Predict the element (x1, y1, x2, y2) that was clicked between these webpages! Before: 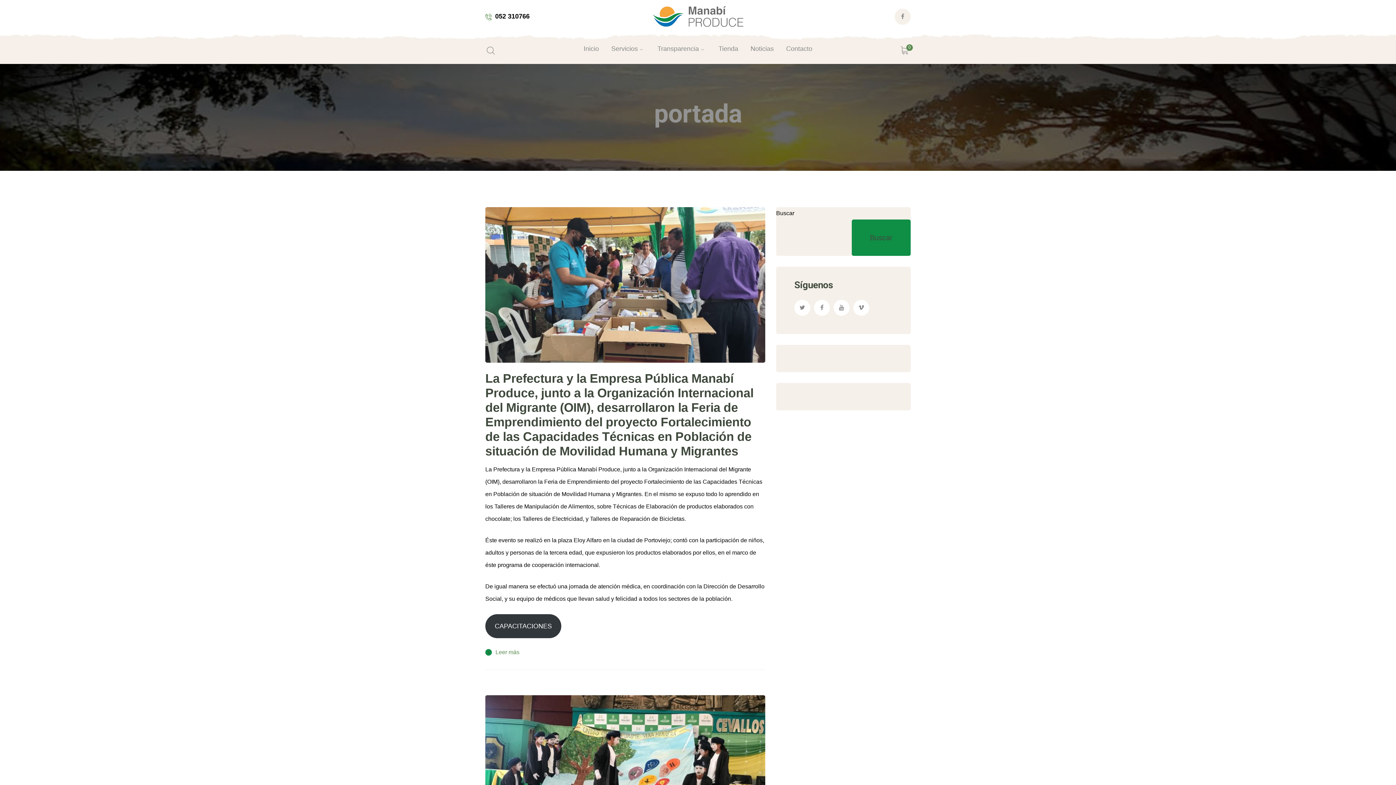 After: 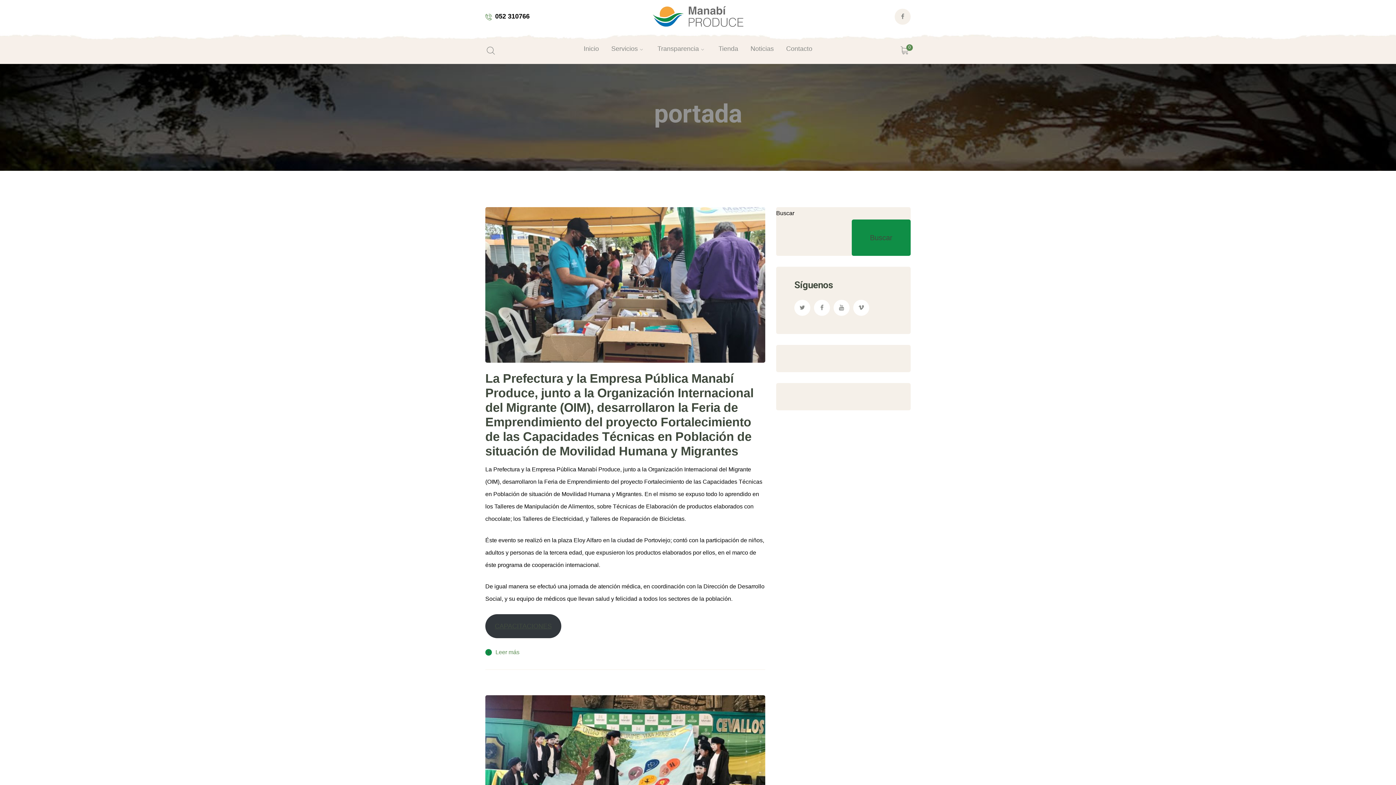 Action: bbox: (485, 614, 561, 638) label: CAPACITACIONES